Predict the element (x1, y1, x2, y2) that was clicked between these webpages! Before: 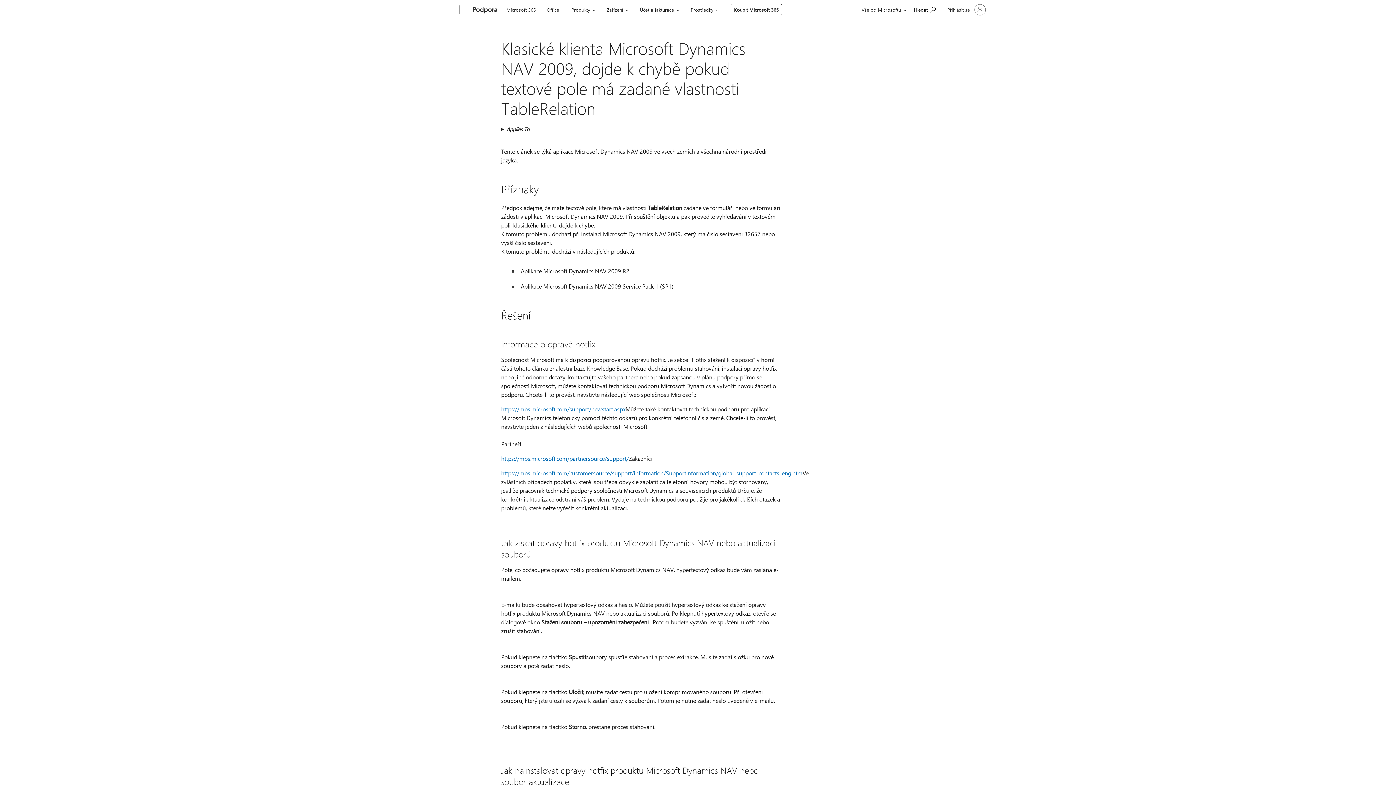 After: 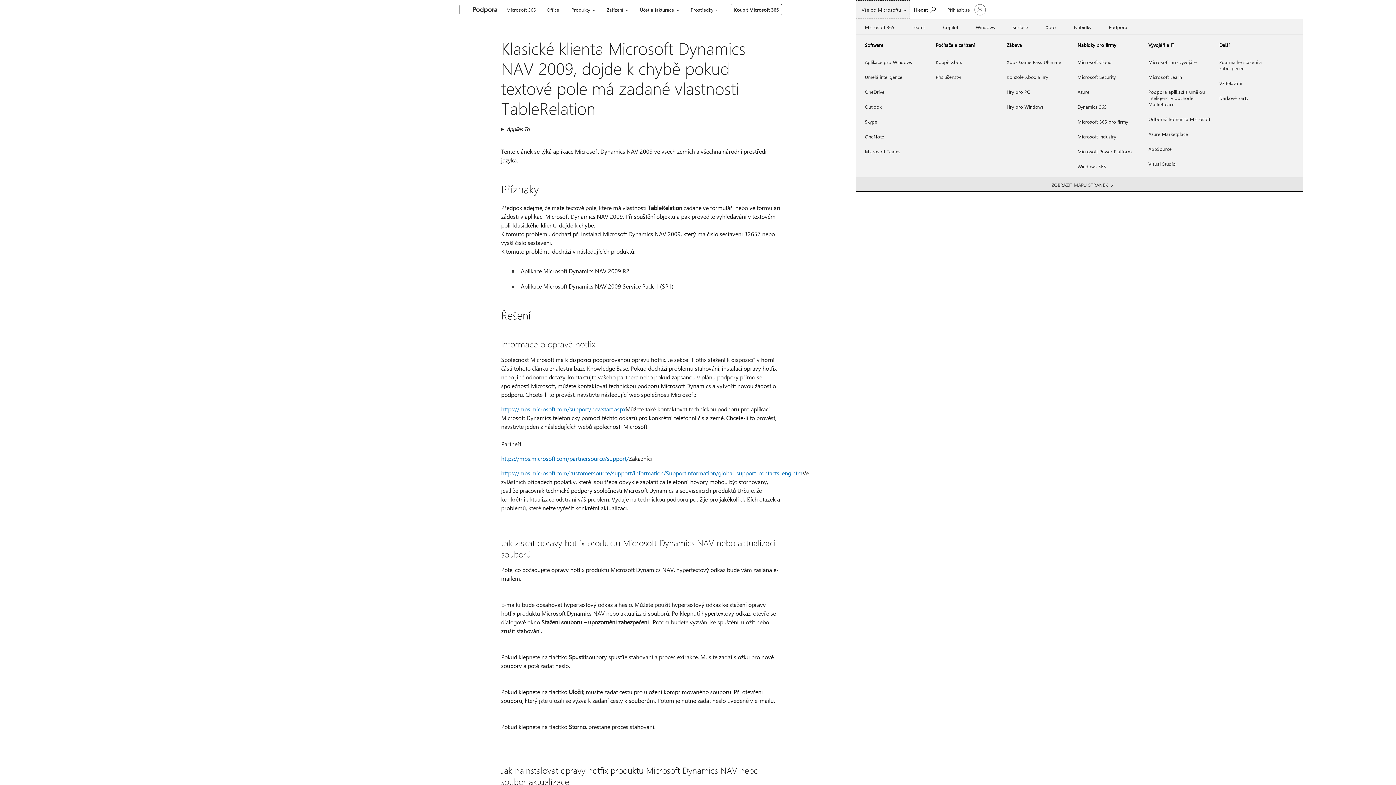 Action: bbox: (856, 0, 910, 18) label: Vše od Microsoftu